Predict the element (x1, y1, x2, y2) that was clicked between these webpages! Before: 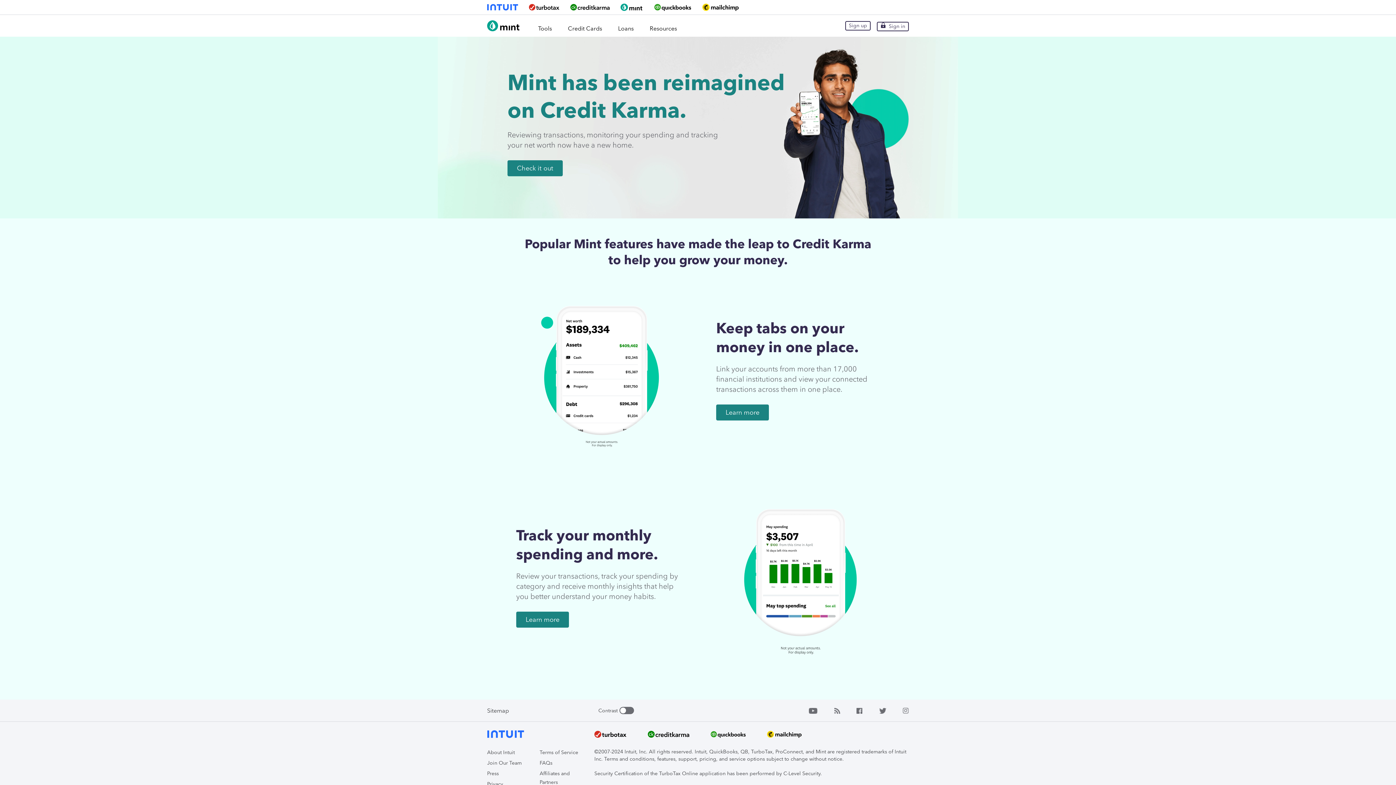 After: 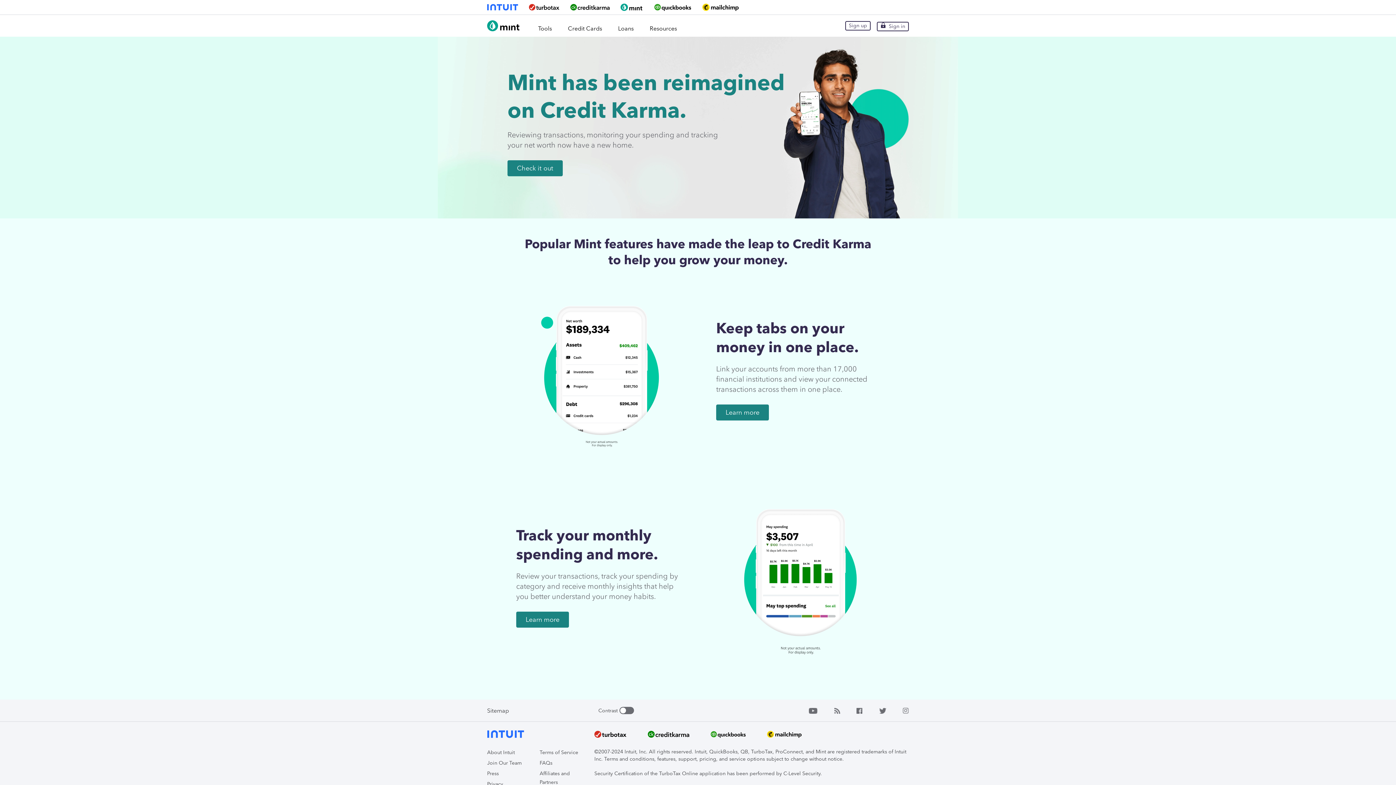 Action: bbox: (648, 729, 689, 741)